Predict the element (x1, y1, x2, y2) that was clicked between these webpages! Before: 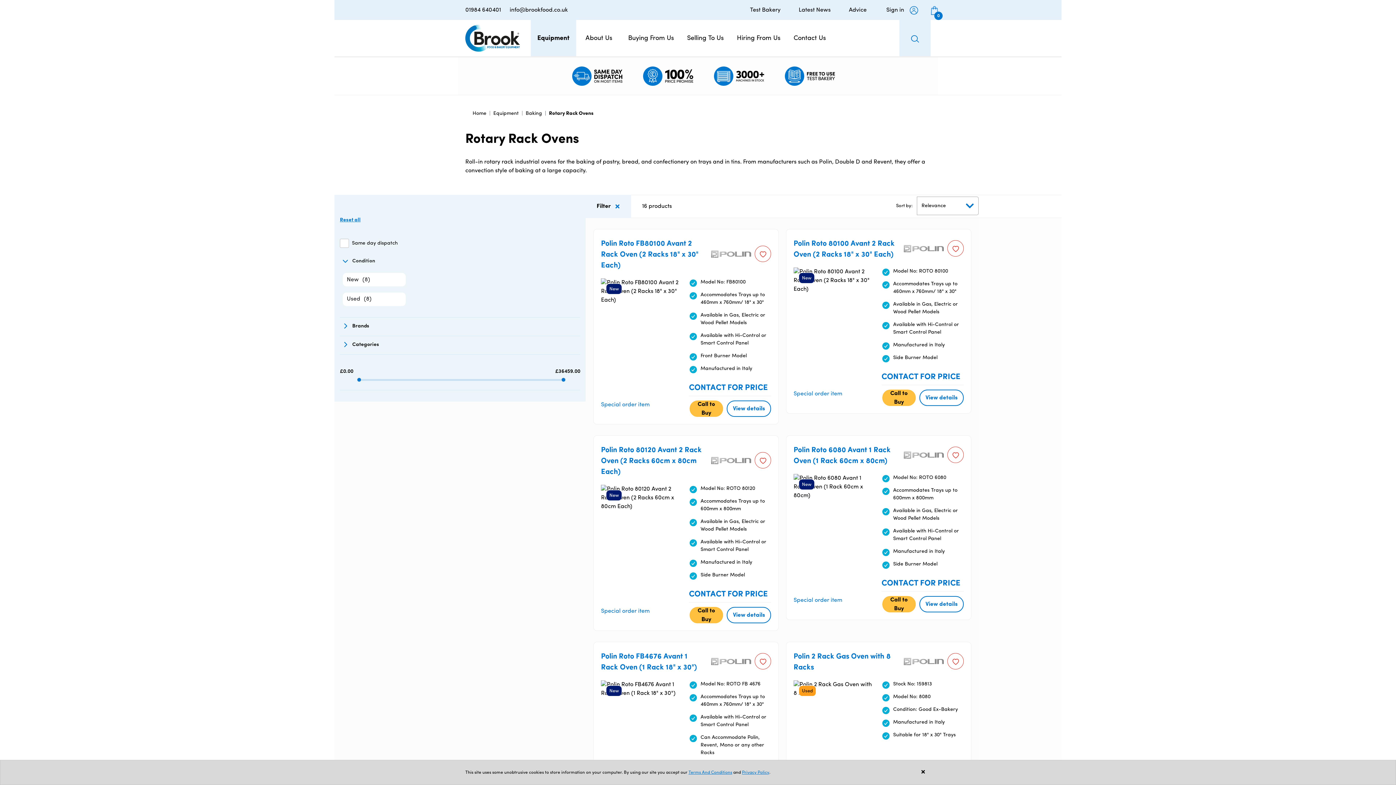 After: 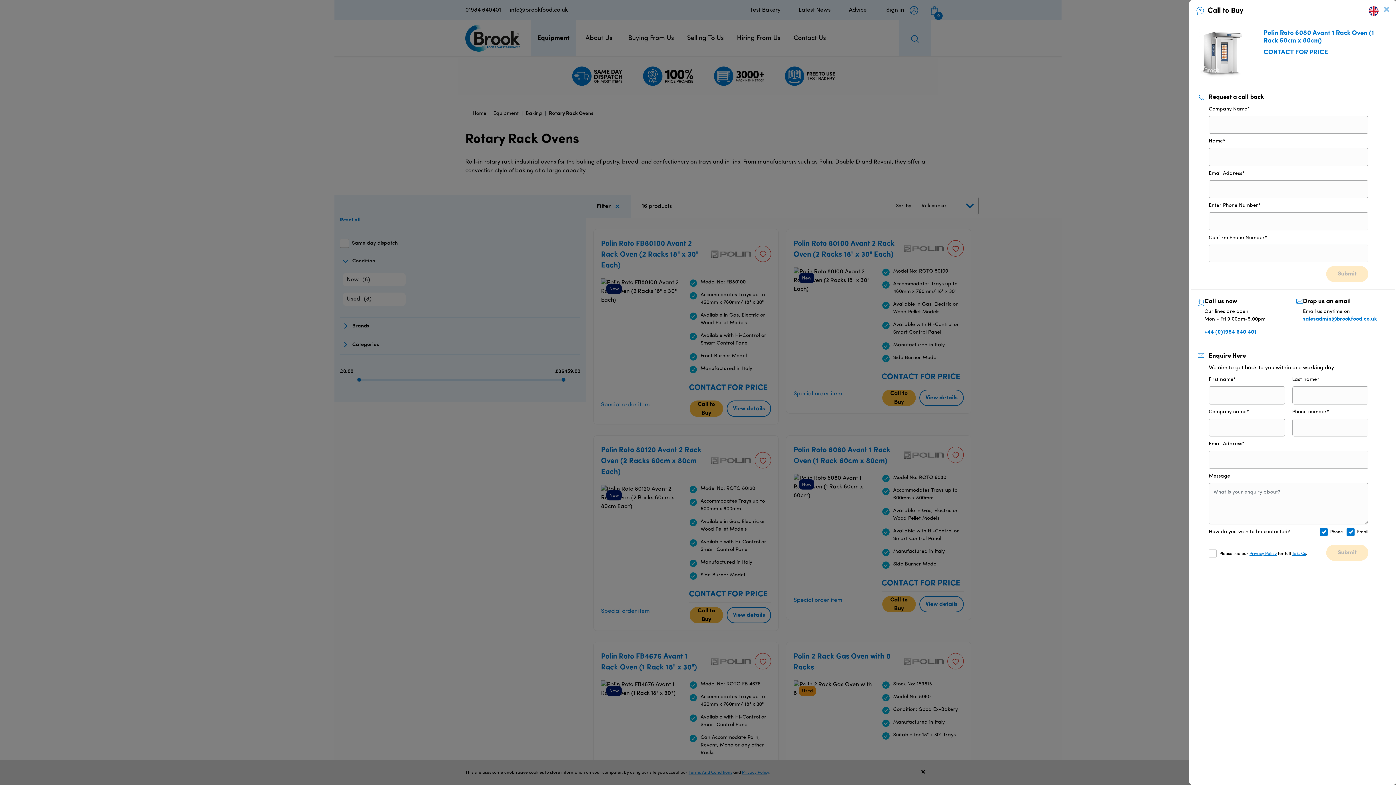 Action: bbox: (882, 596, 915, 612) label: Call to Buy